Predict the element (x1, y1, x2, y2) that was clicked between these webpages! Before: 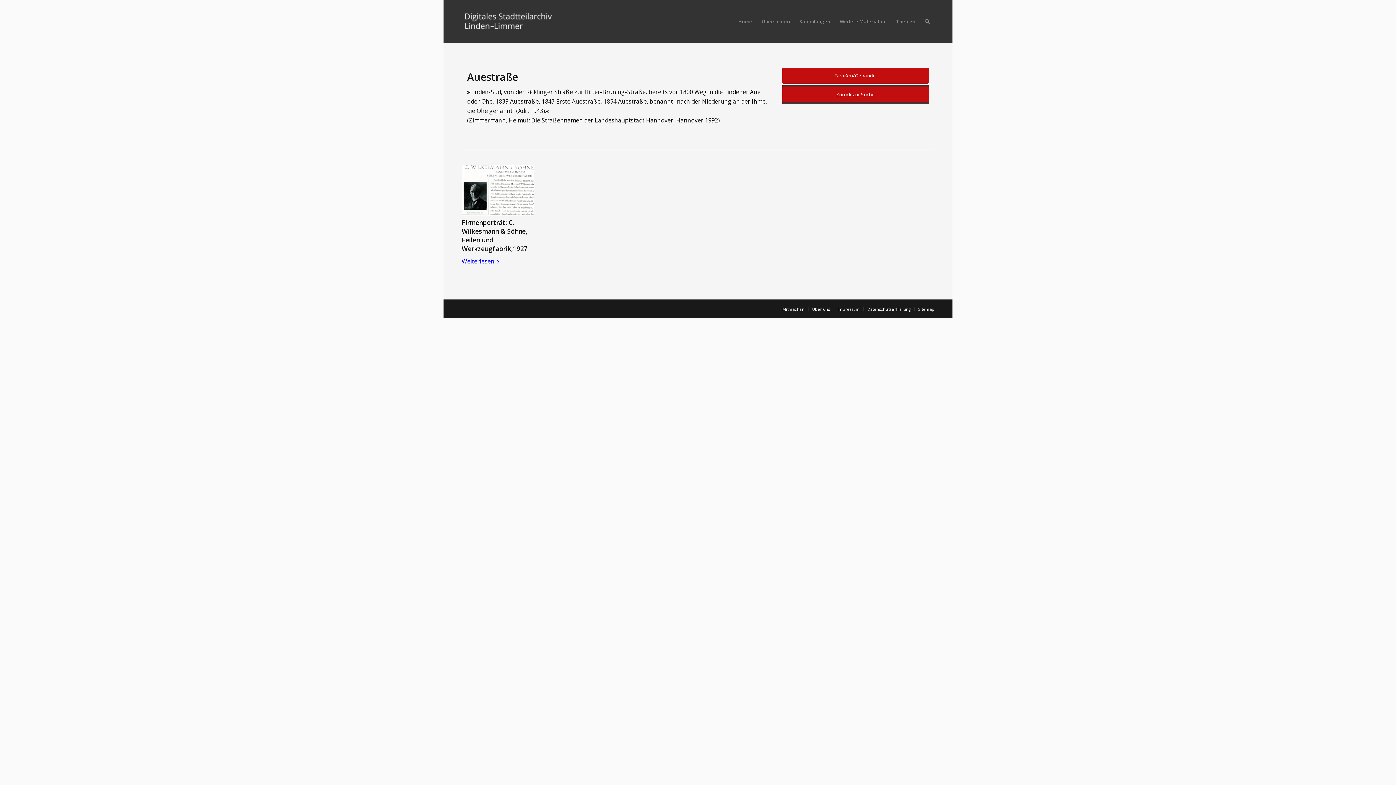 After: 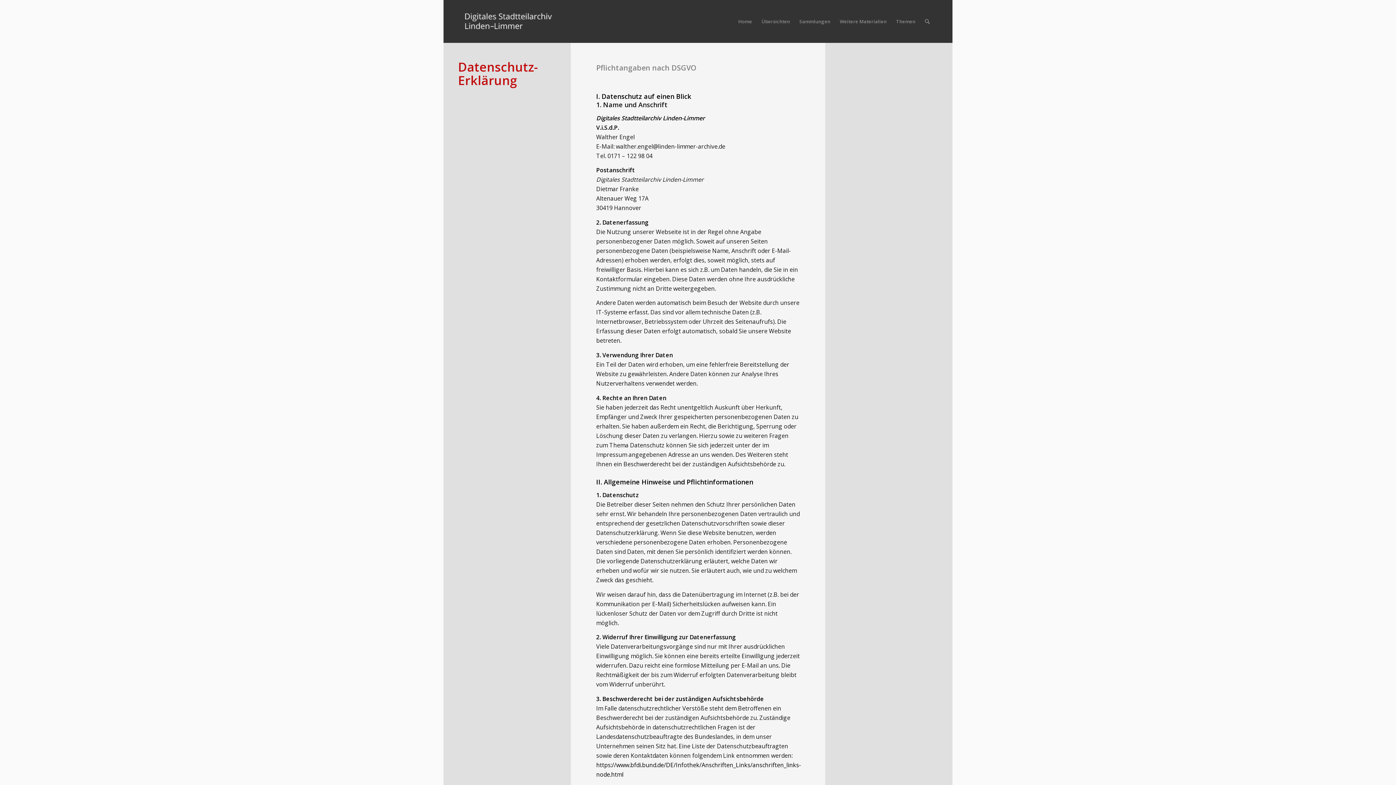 Action: bbox: (867, 306, 910, 311) label: Datenschutzerklärung